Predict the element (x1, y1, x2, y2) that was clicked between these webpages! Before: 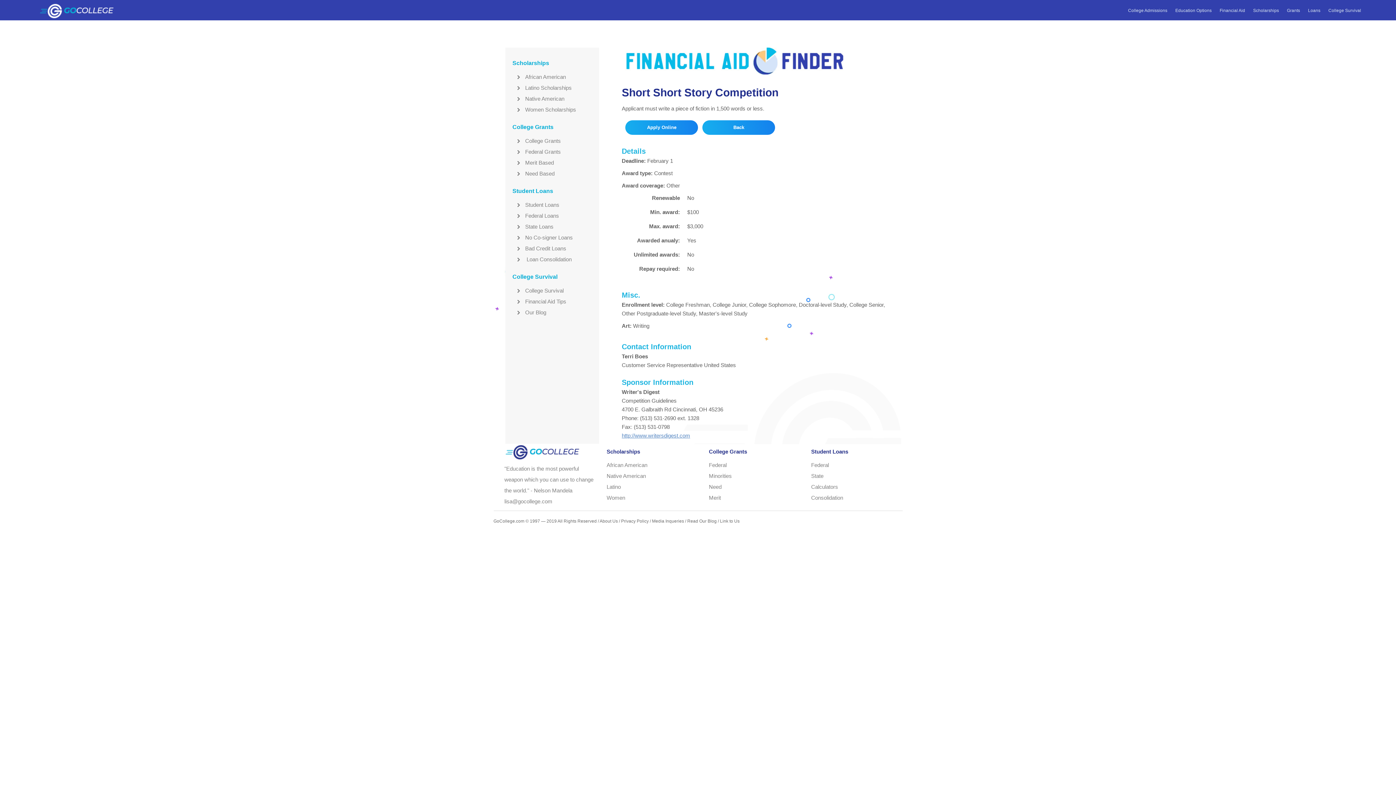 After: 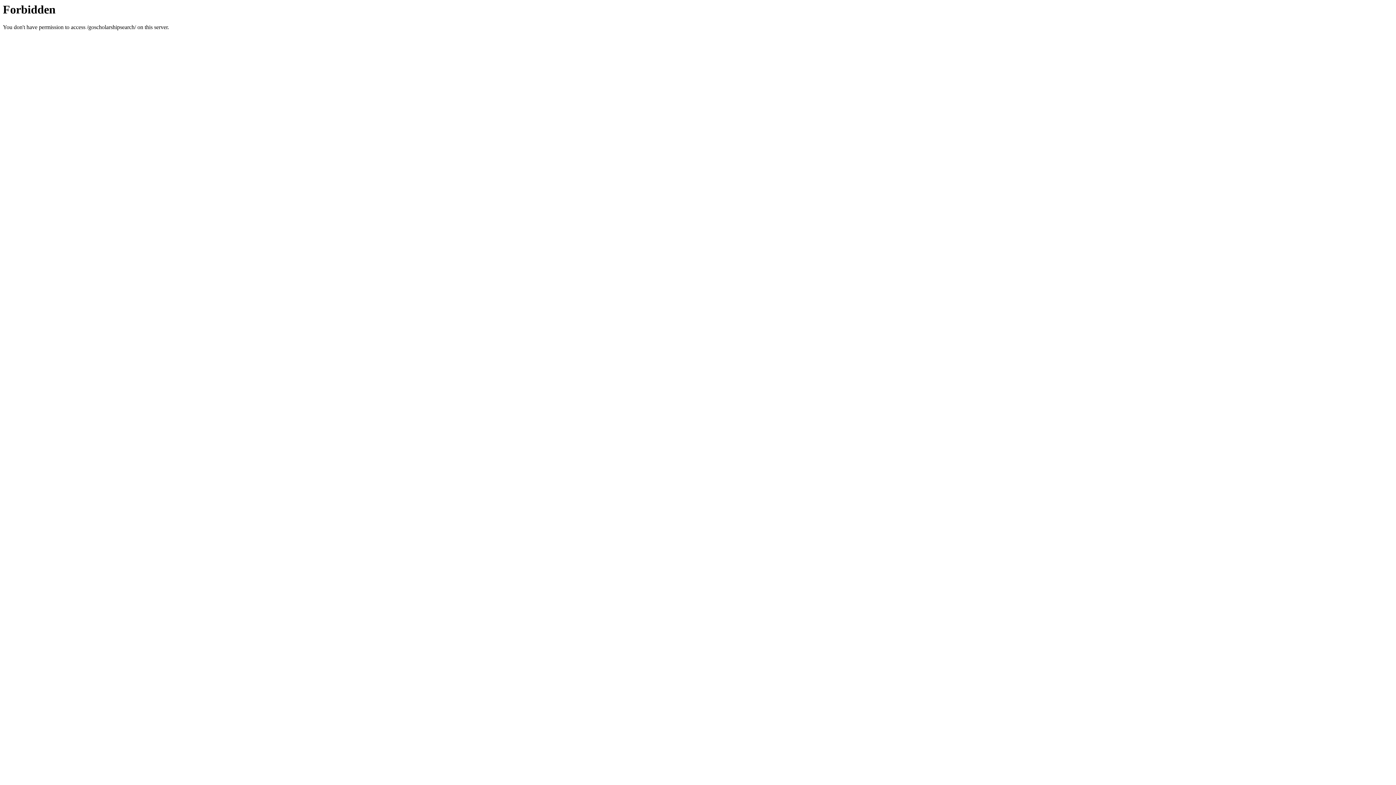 Action: label: Back bbox: (702, 120, 775, 135)